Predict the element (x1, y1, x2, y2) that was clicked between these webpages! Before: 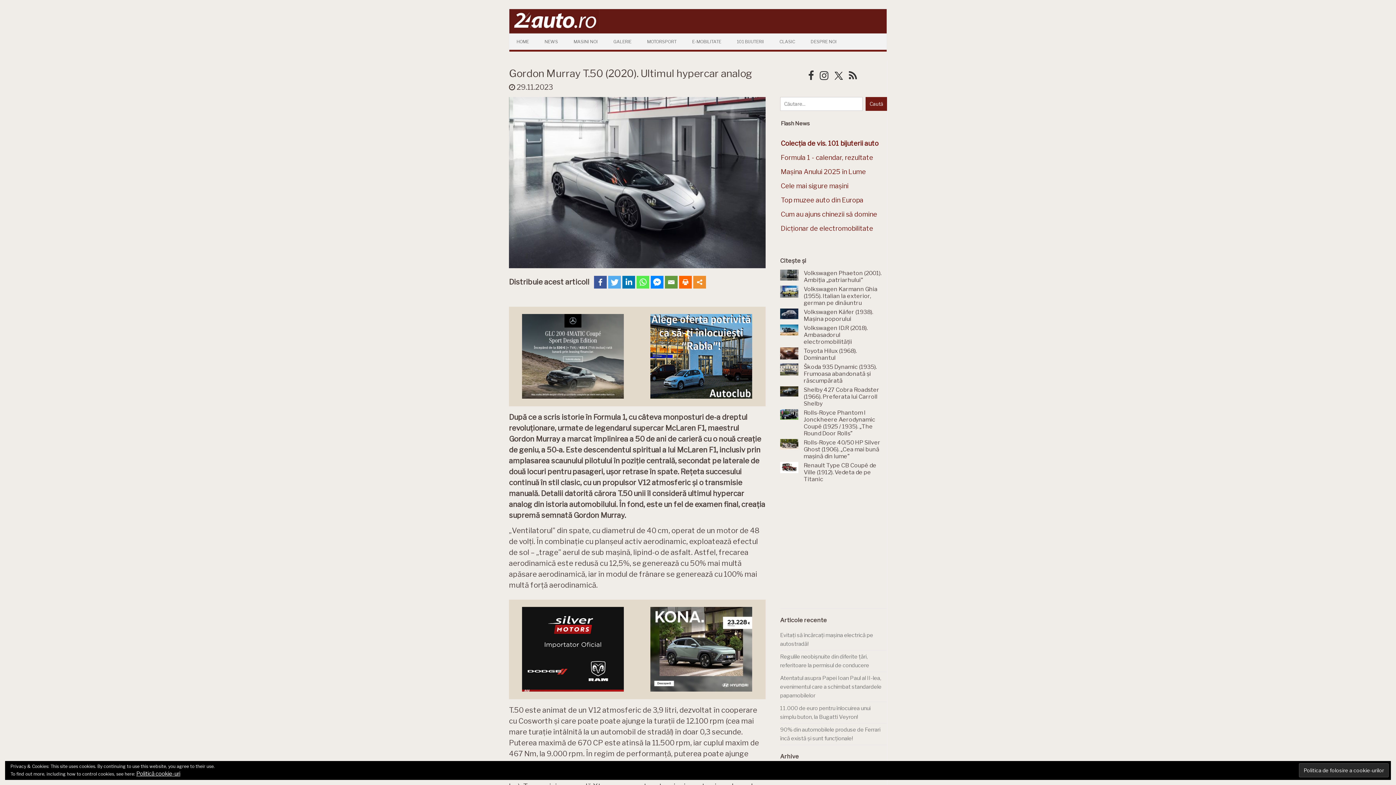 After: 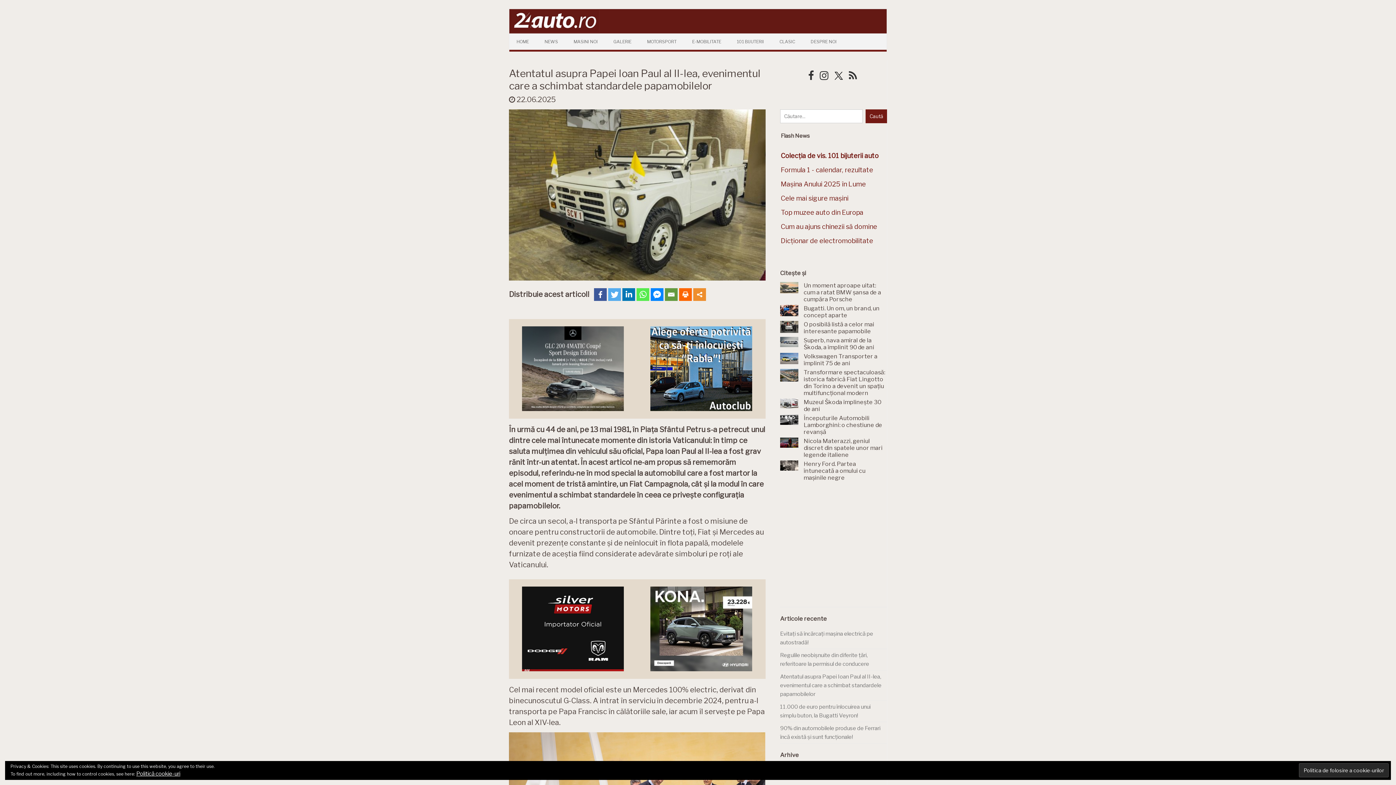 Action: label: Atentatul asupra Papei Ioan Paul al II-lea, evenimentul care a schimbat standardele papamobilelor bbox: (780, 675, 881, 699)